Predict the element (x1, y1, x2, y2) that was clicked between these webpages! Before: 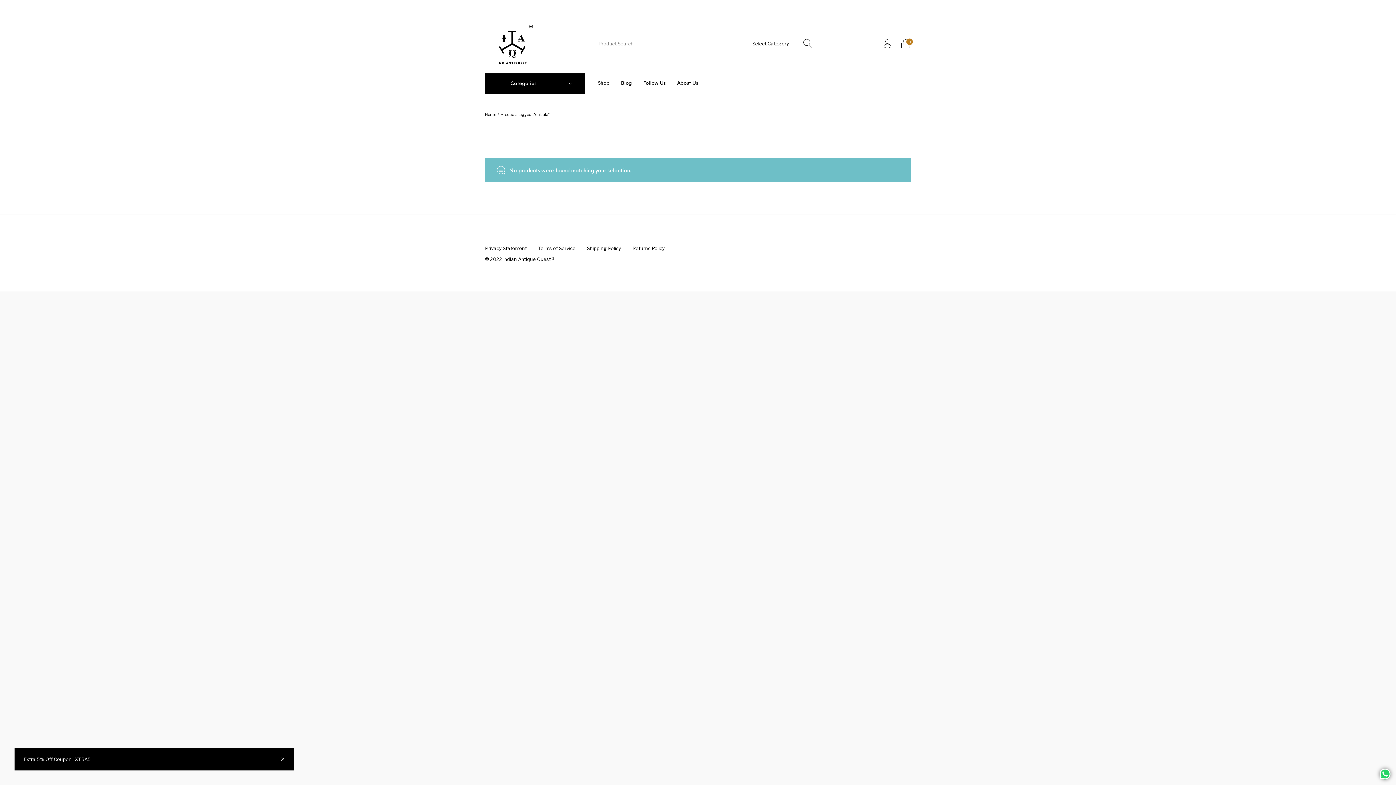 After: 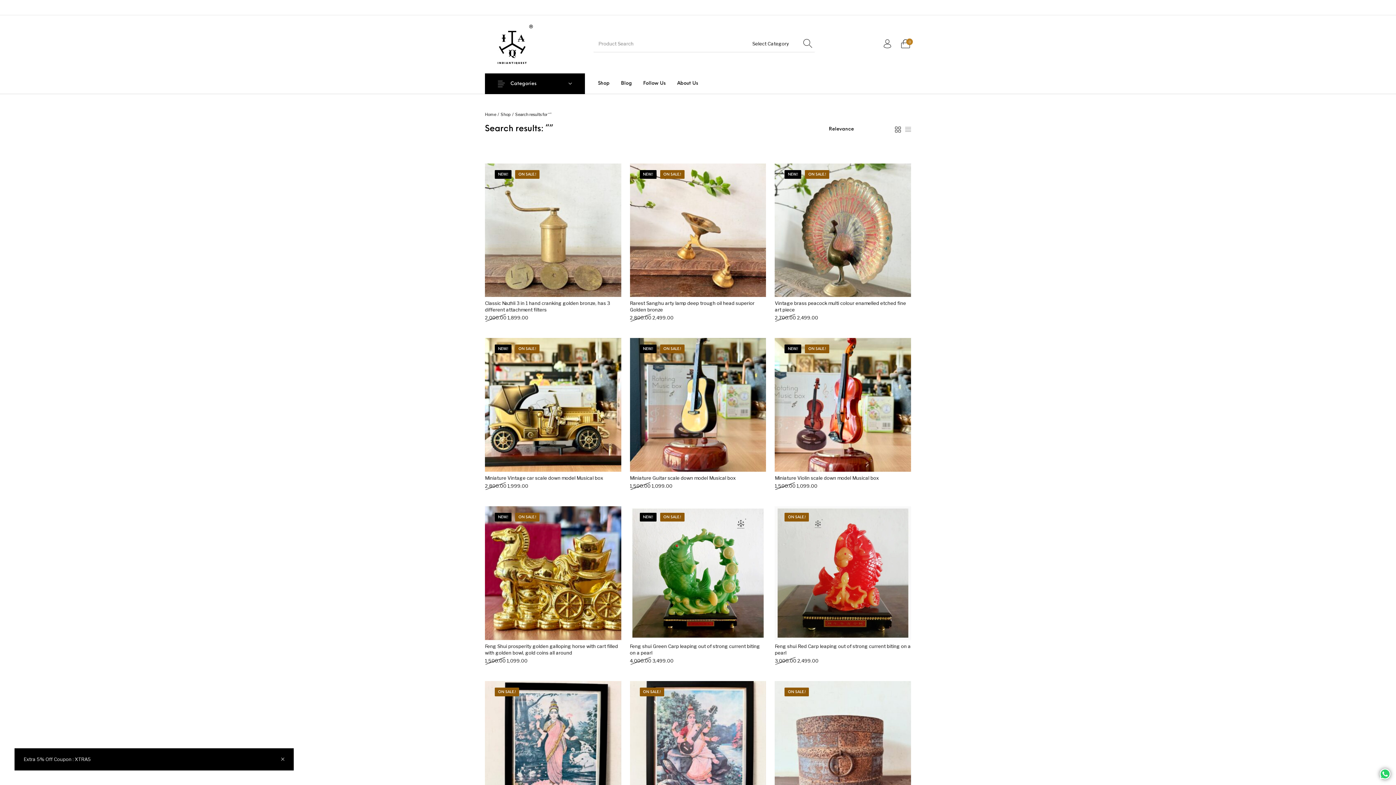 Action: bbox: (800, 36, 815, 50)